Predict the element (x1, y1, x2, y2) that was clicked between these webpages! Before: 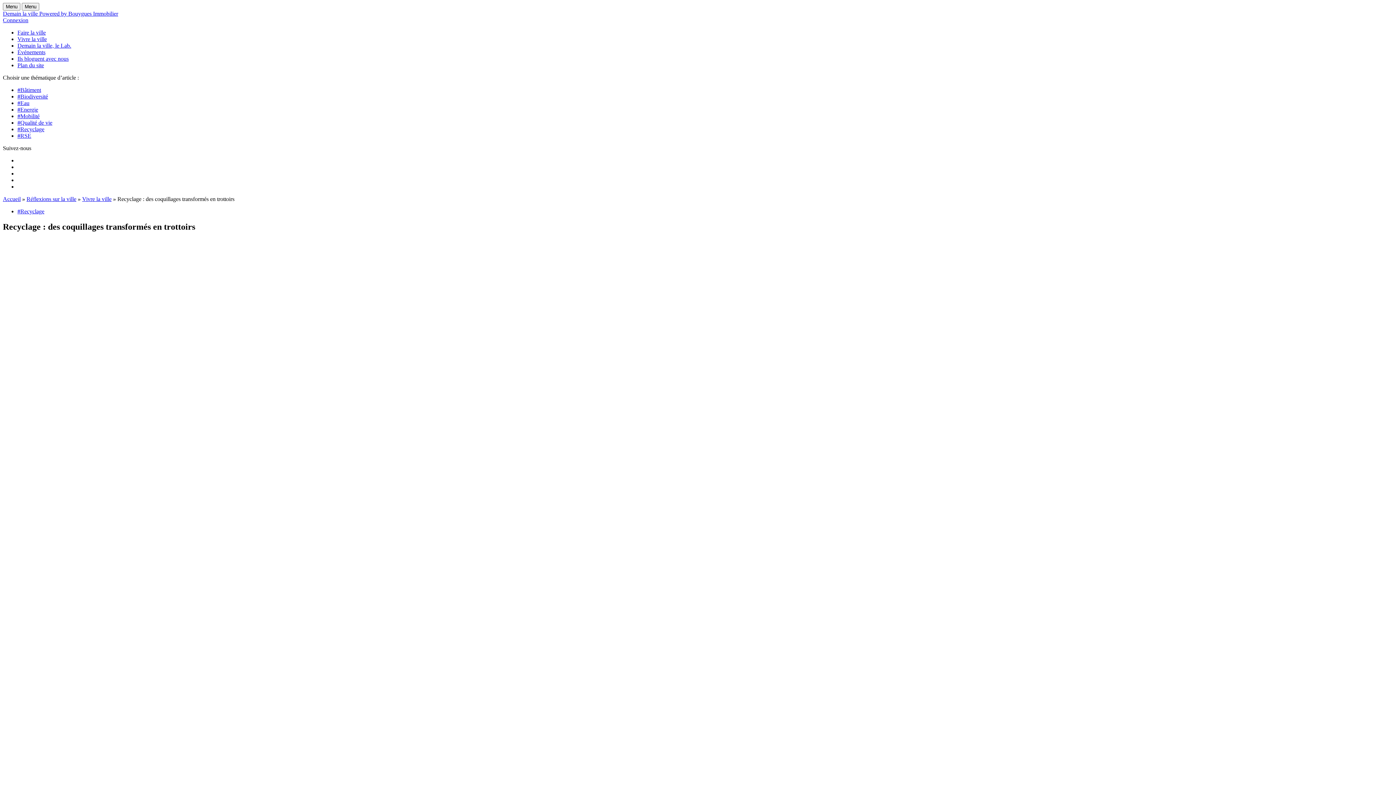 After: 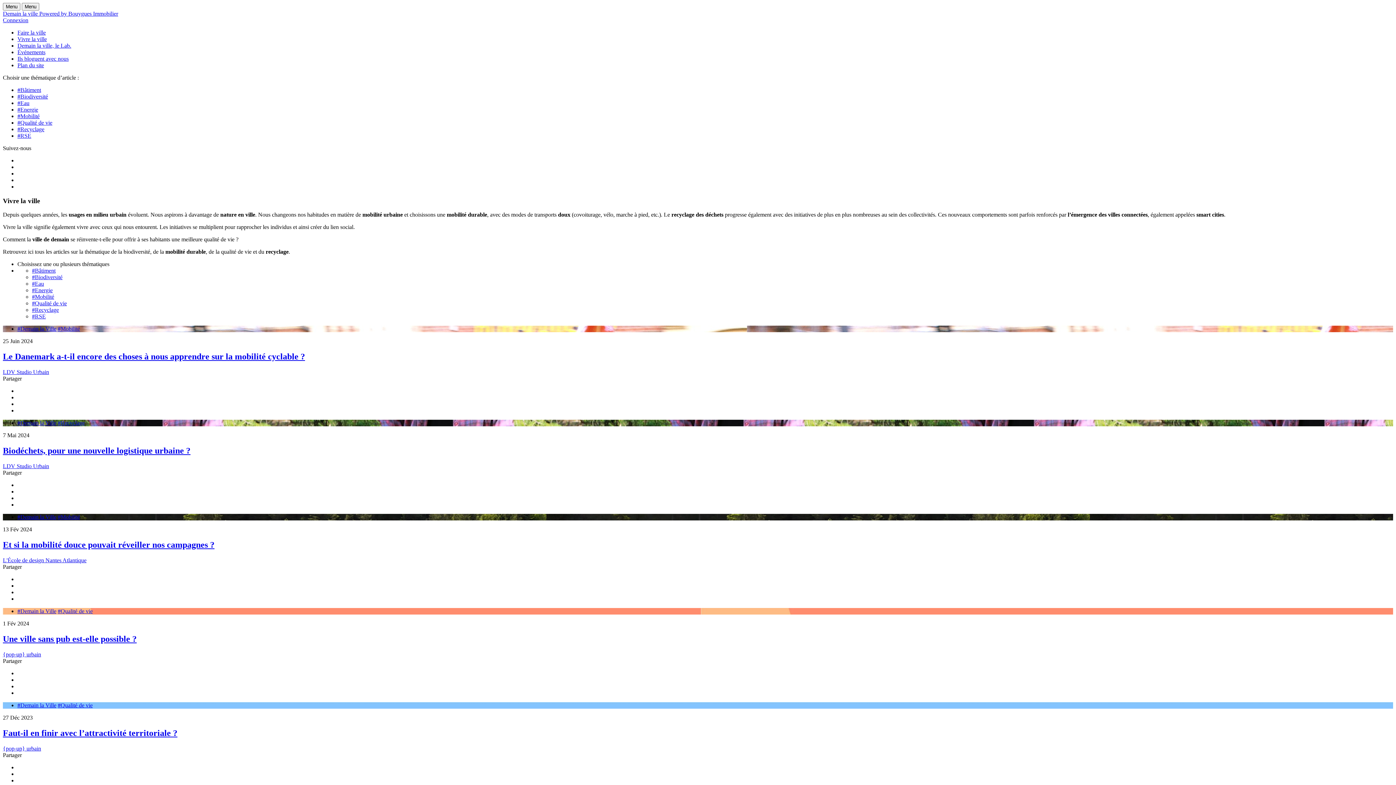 Action: label: Vivre la ville bbox: (82, 196, 111, 202)